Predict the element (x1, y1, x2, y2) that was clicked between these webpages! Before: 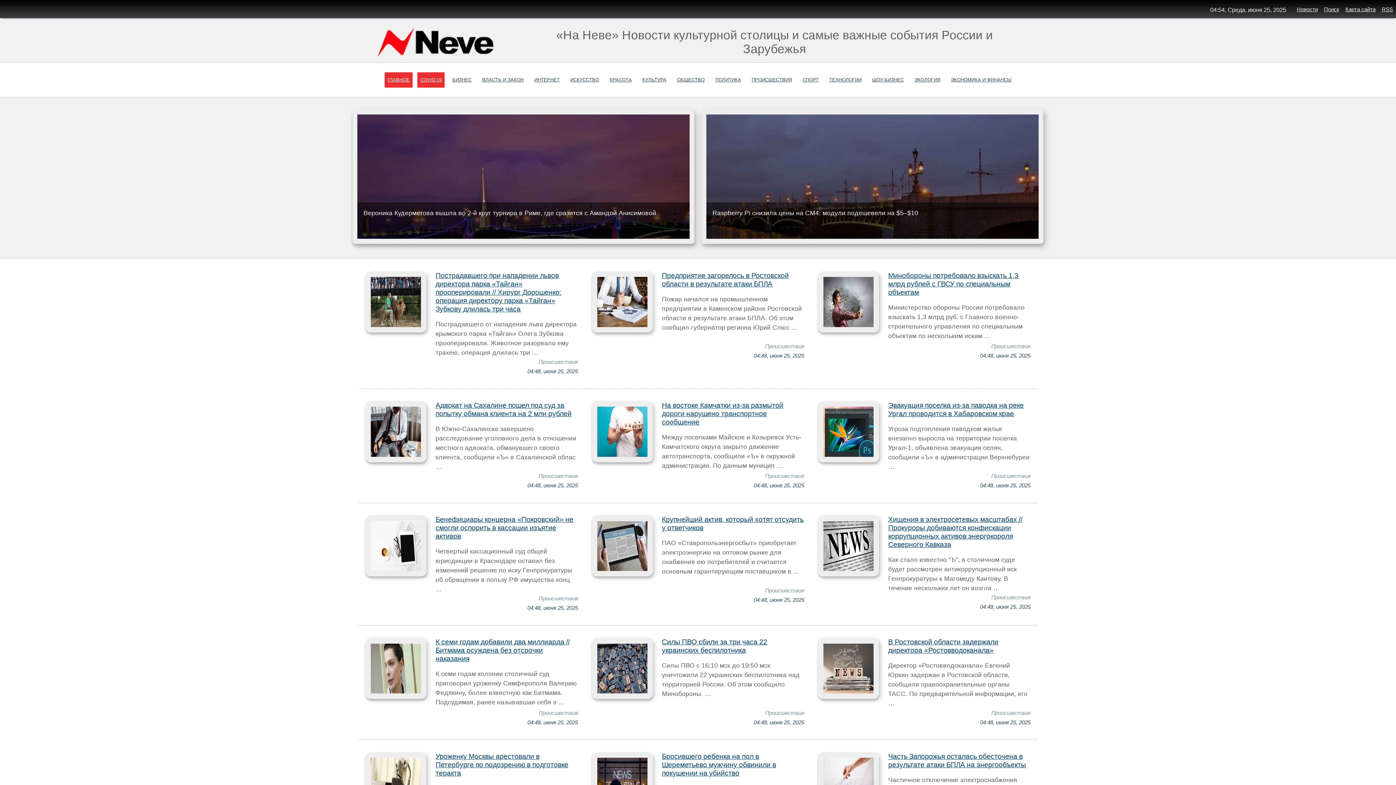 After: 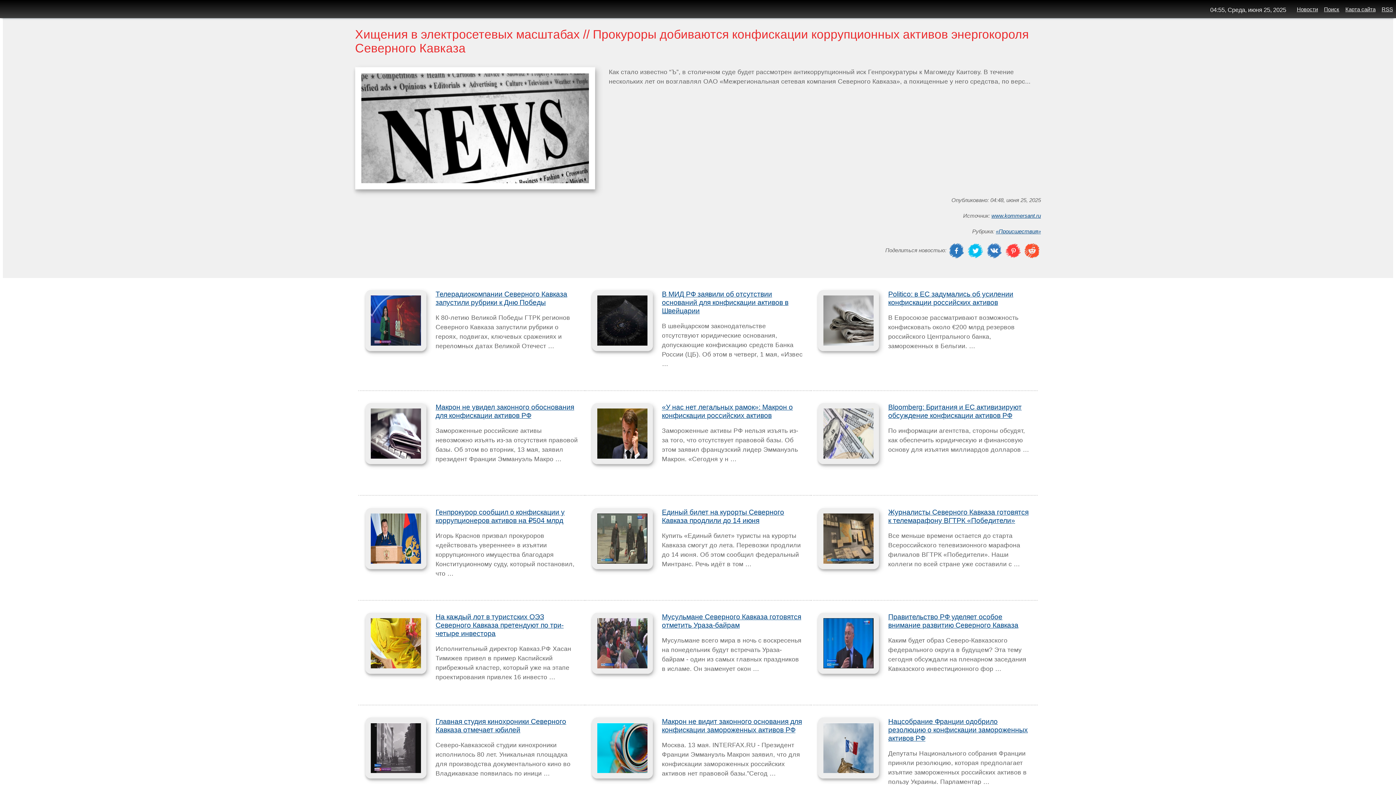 Action: label: Хищения в электросетевых масштабах // Прокуроры добиваются конфискации коррупционных активов энергокороля Северного Кавказа bbox: (888, 515, 1022, 548)